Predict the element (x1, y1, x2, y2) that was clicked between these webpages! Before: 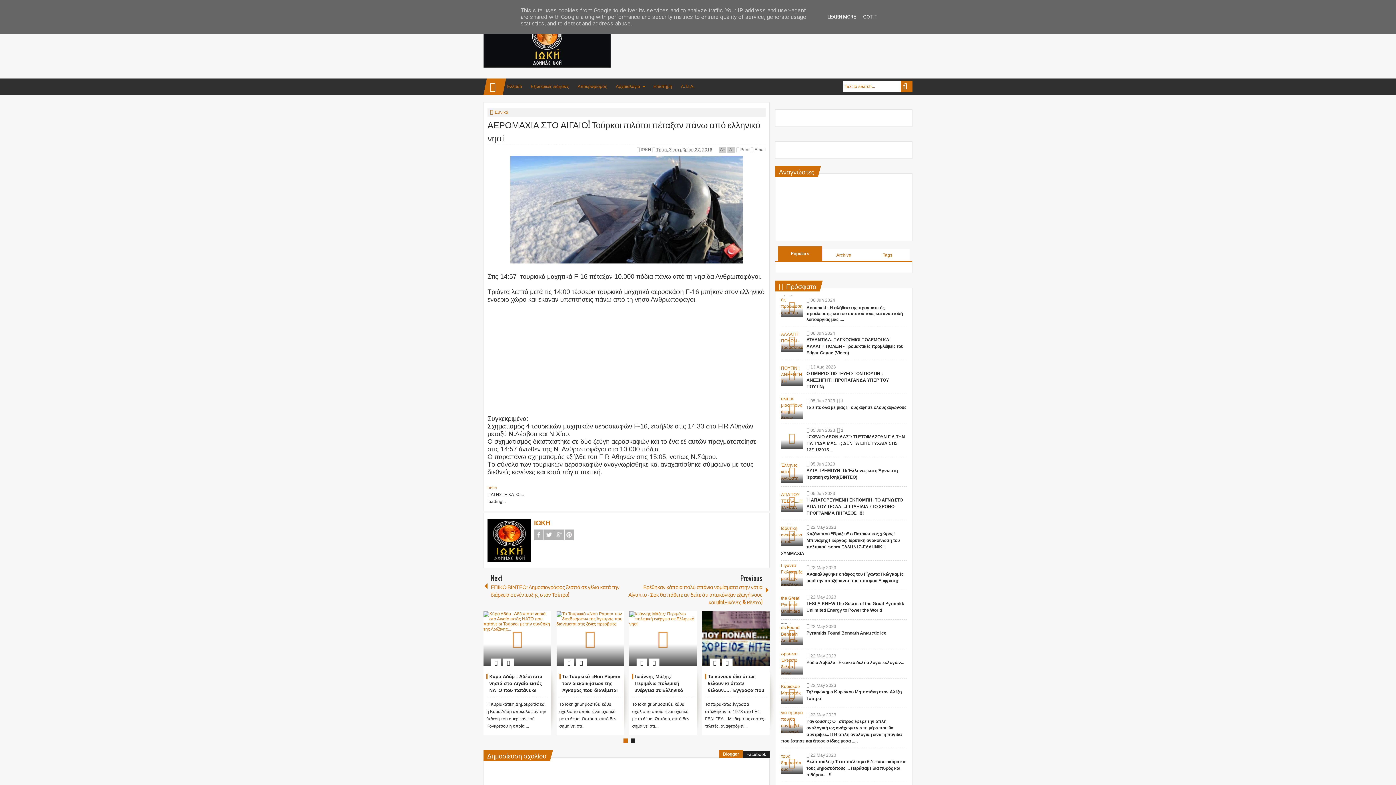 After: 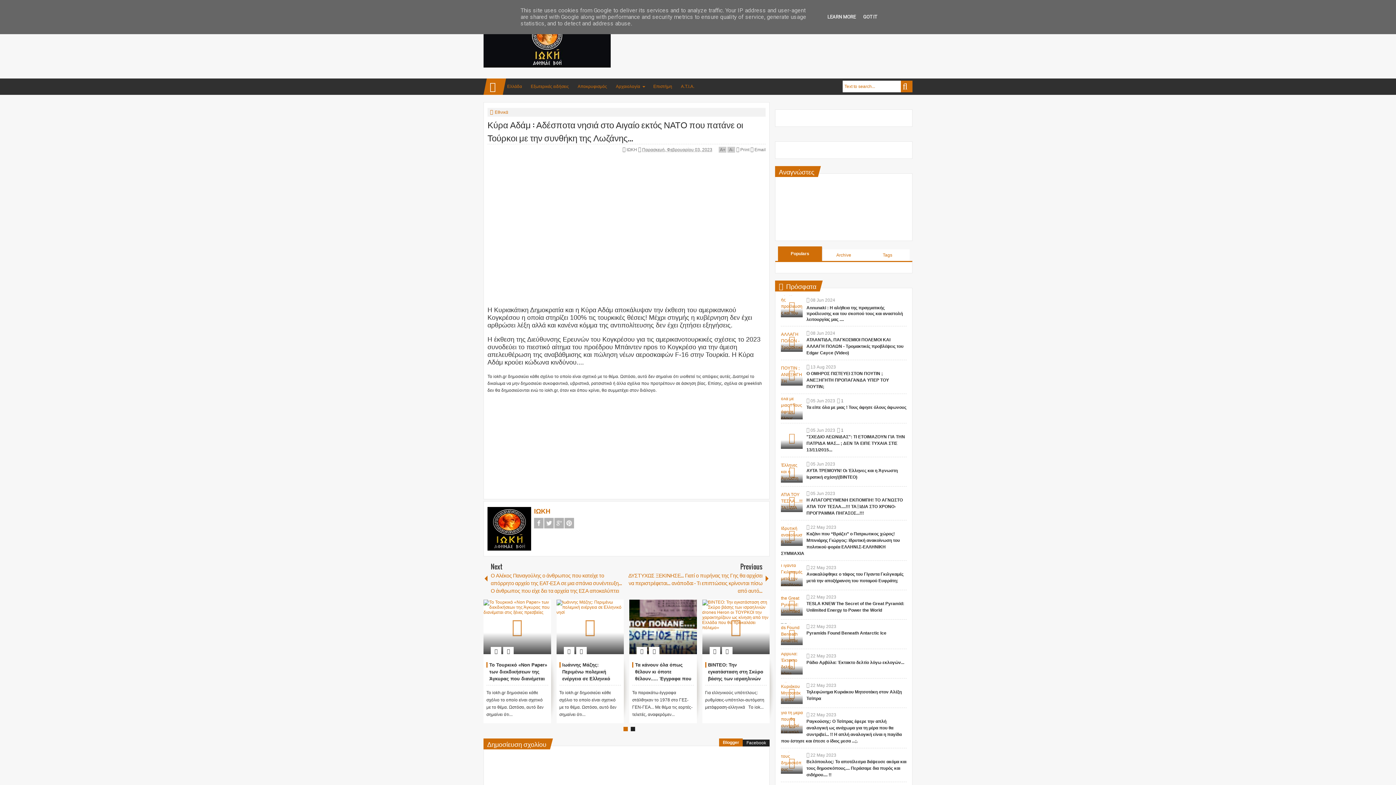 Action: bbox: (489, 674, 544, 707) label: Κύρα Αδάμ : Αδέσποτα νησιά στο Αιγαίο εκτός ΝΑΤΟ που πατάνε οι Τούρκοι με την συνθήκη της Λωζάνης...